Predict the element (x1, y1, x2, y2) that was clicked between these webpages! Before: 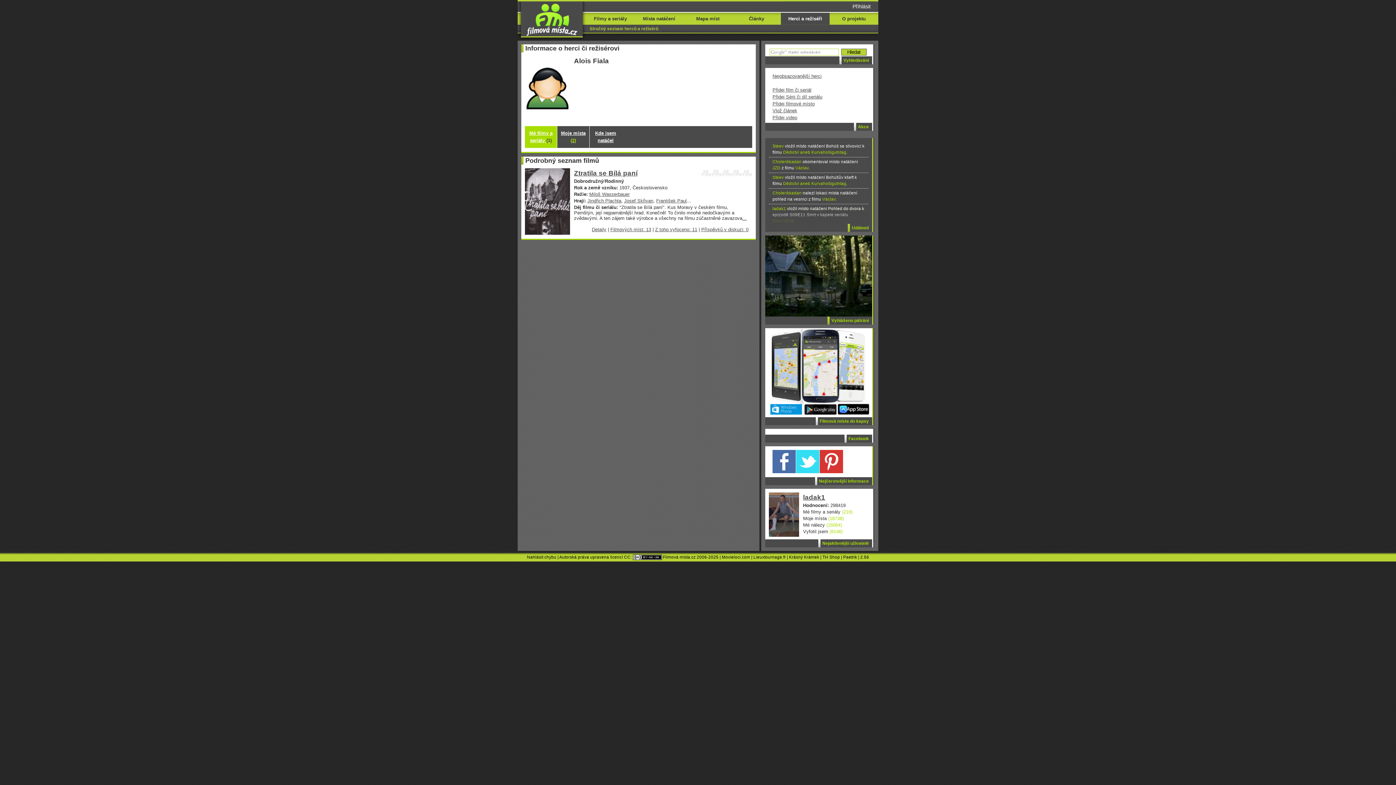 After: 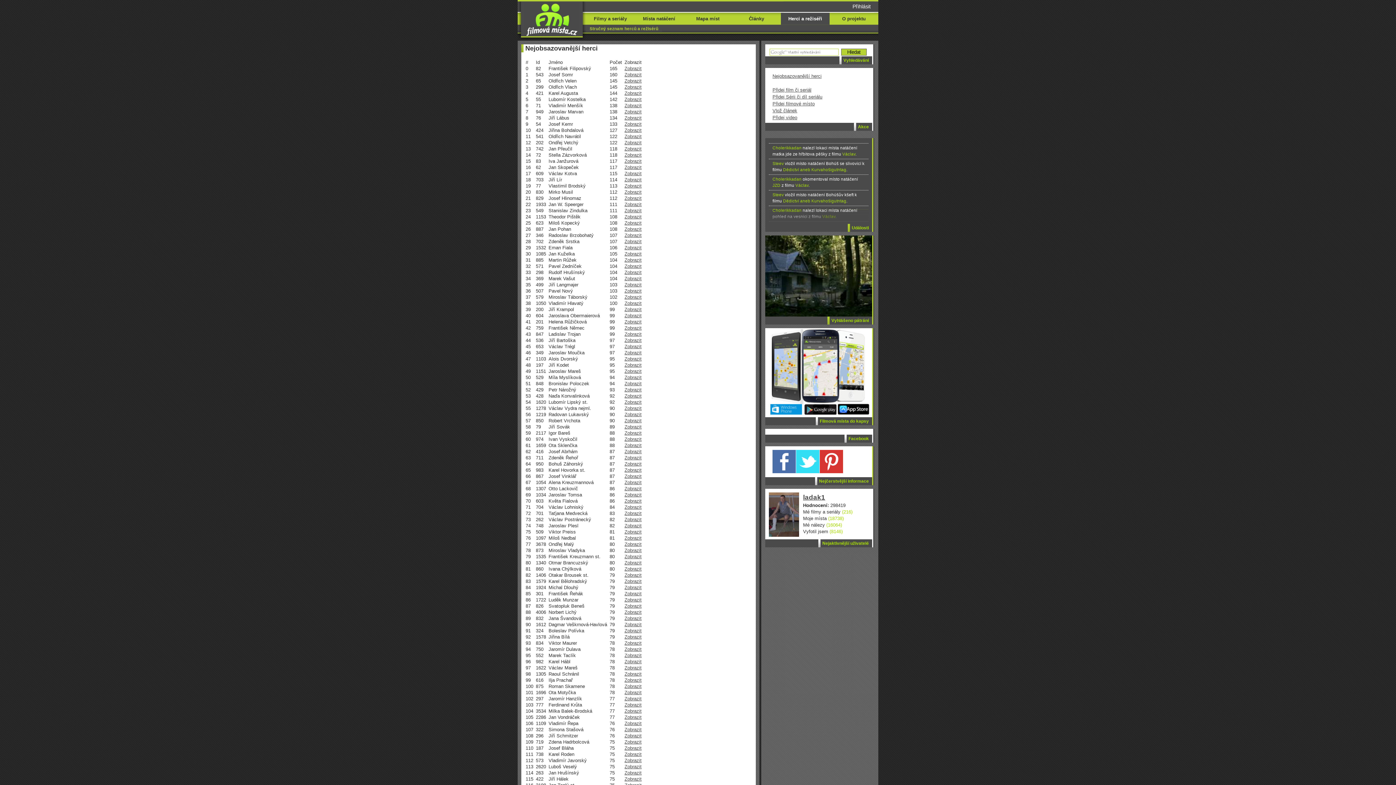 Action: label: Nejobsazovanější herci bbox: (772, 73, 821, 78)